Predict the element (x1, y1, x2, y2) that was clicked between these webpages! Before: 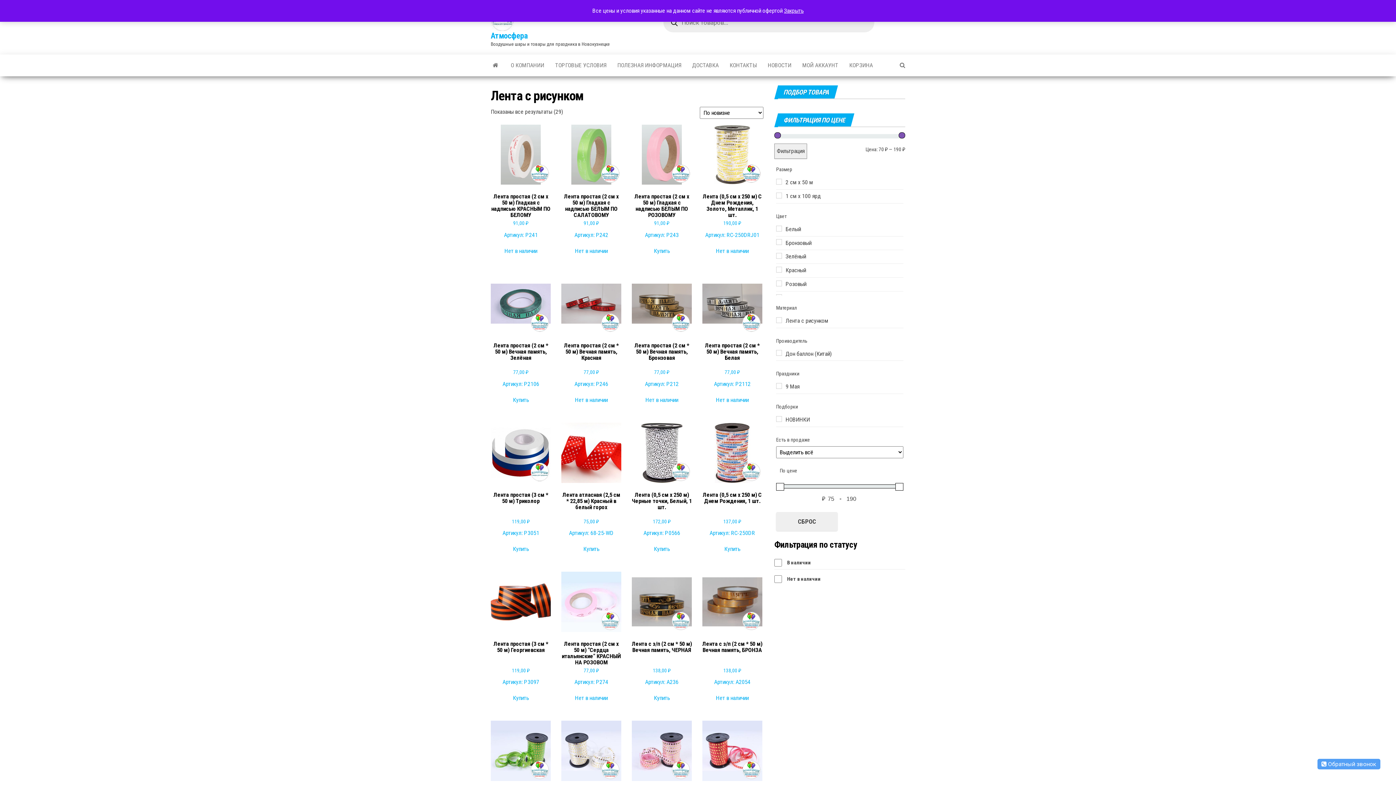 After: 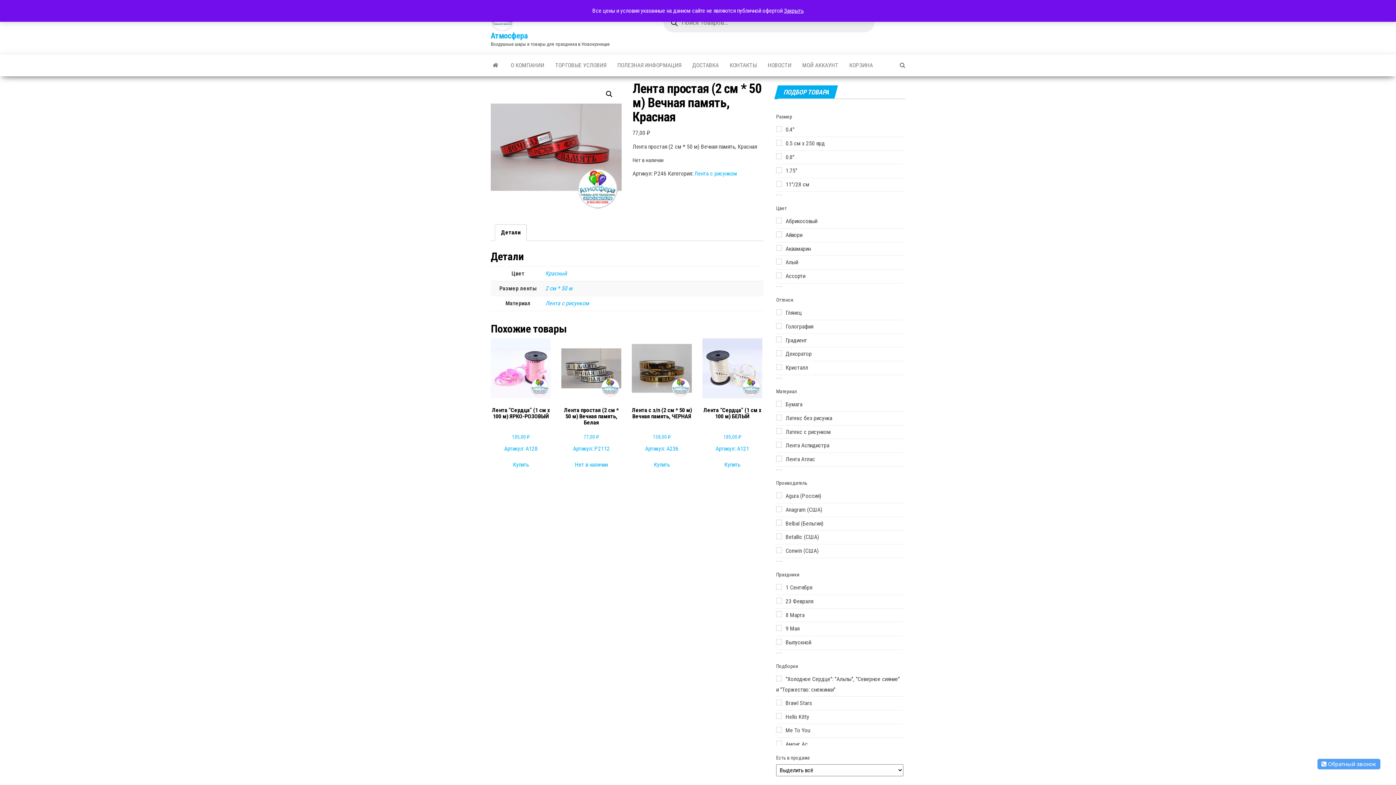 Action: label: Лента простая (2 см * 50 м) Вечная память, Красная
77,00 ₽
Артикул: P246 bbox: (561, 273, 621, 389)